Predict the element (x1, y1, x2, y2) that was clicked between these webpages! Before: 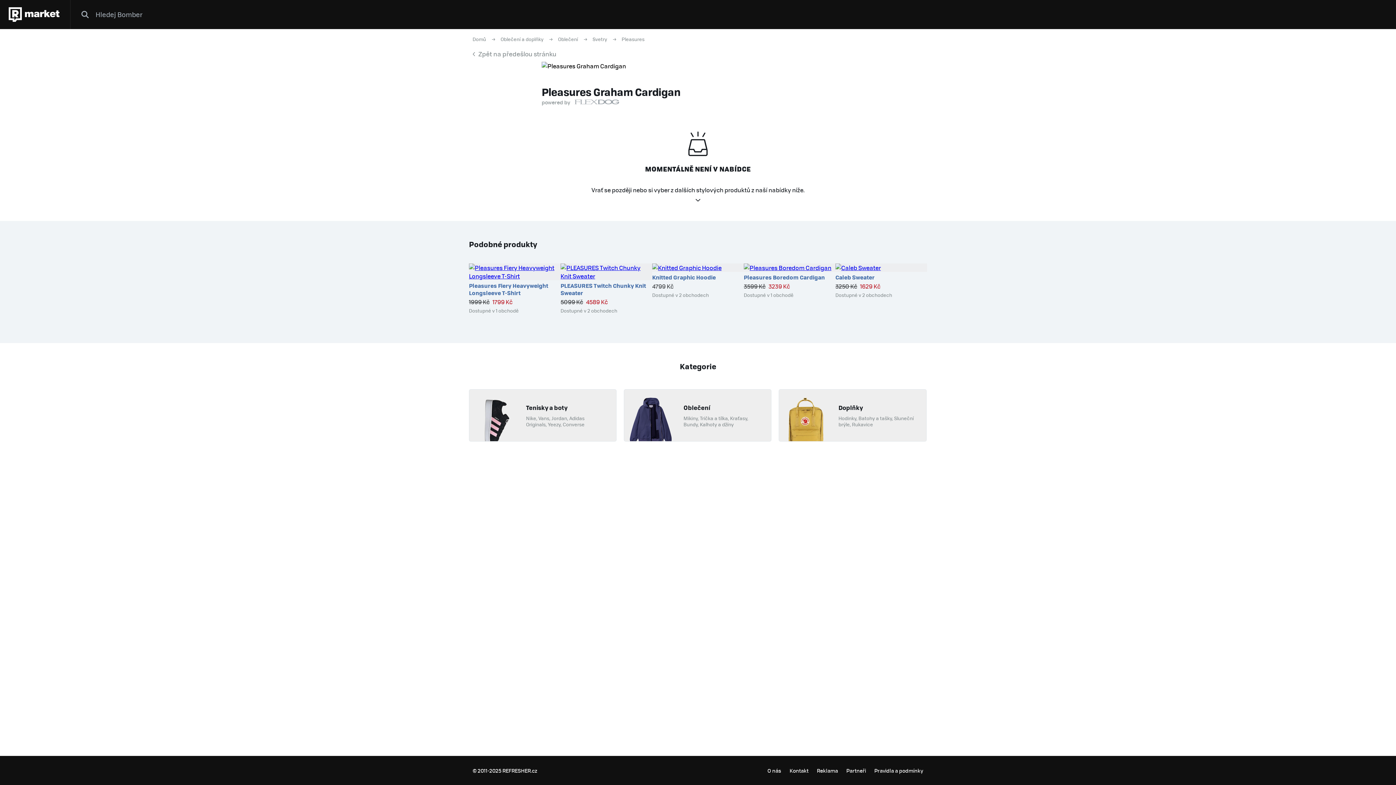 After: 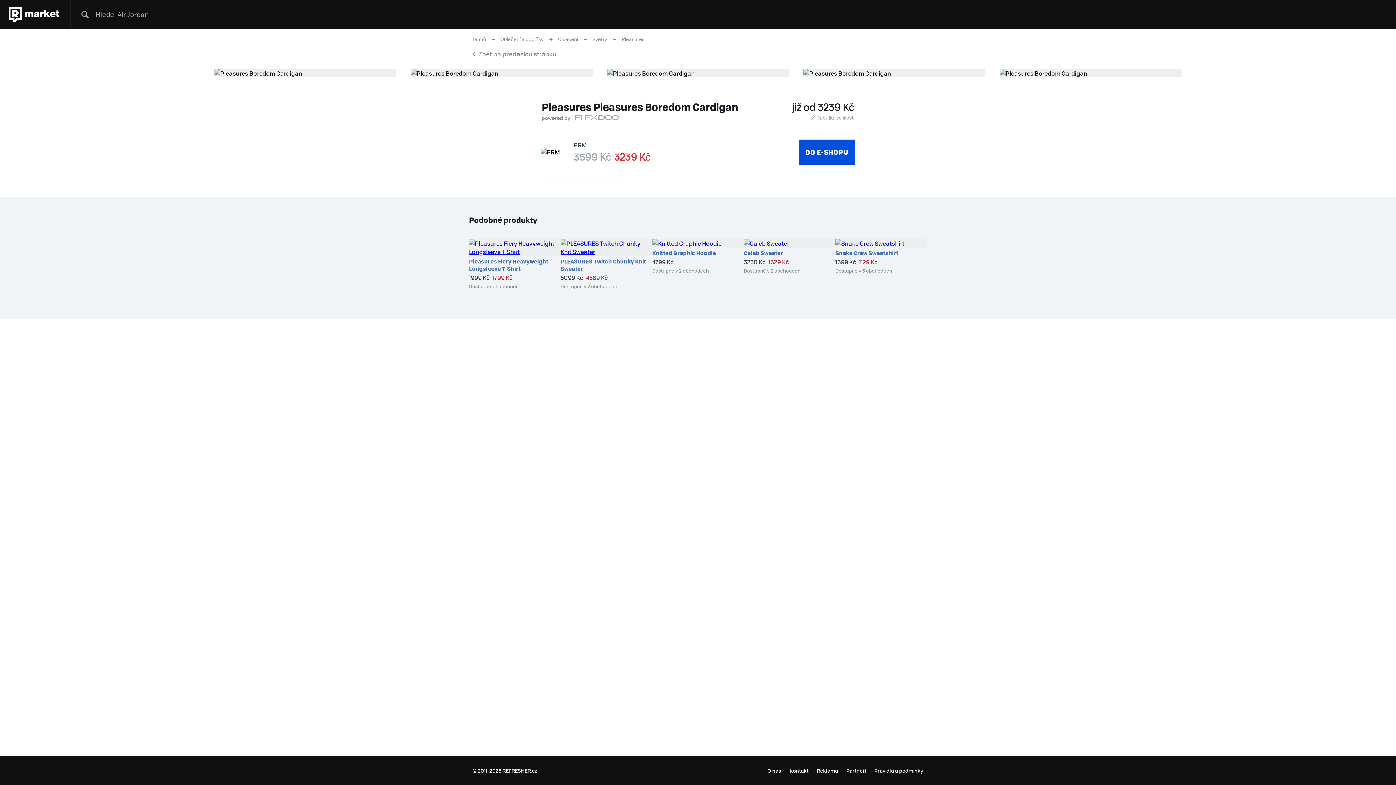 Action: bbox: (744, 263, 831, 272)